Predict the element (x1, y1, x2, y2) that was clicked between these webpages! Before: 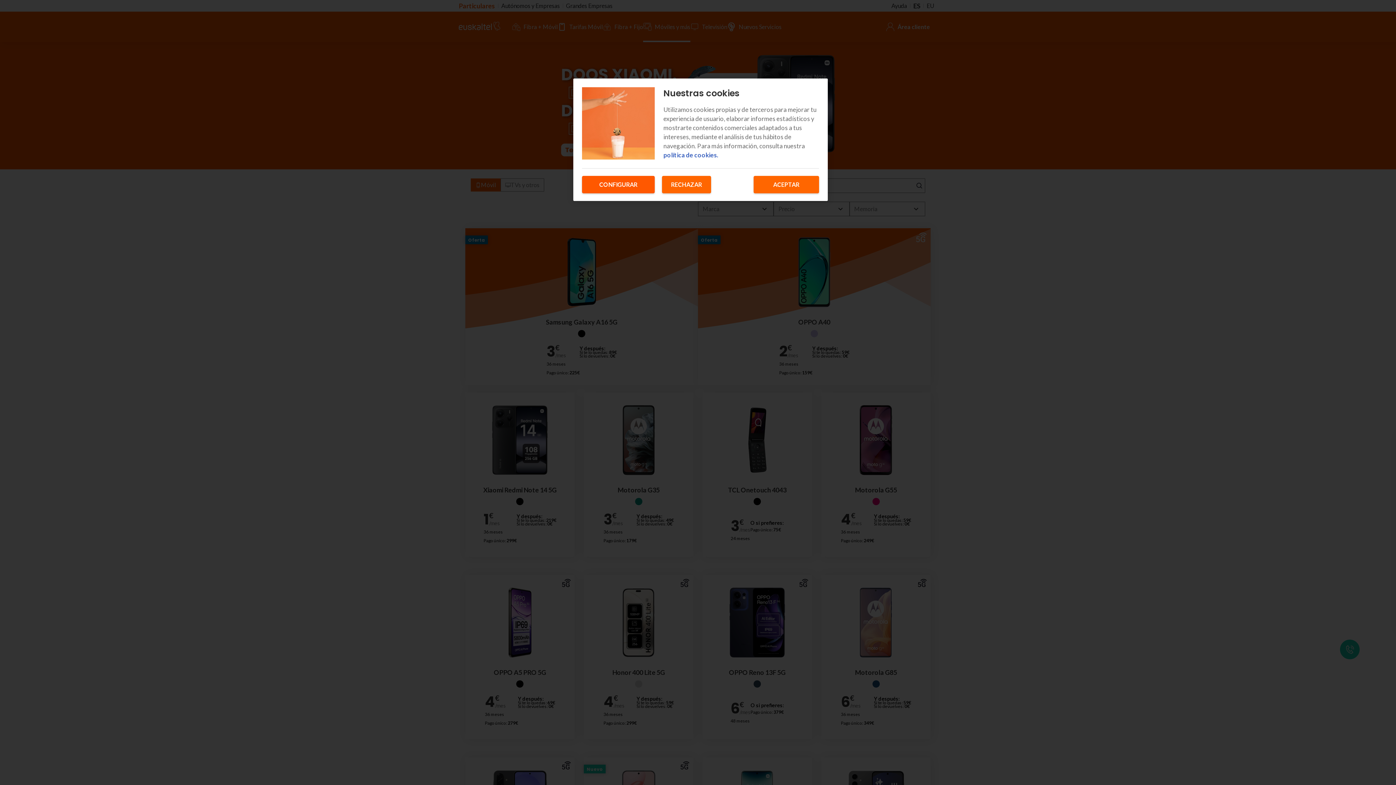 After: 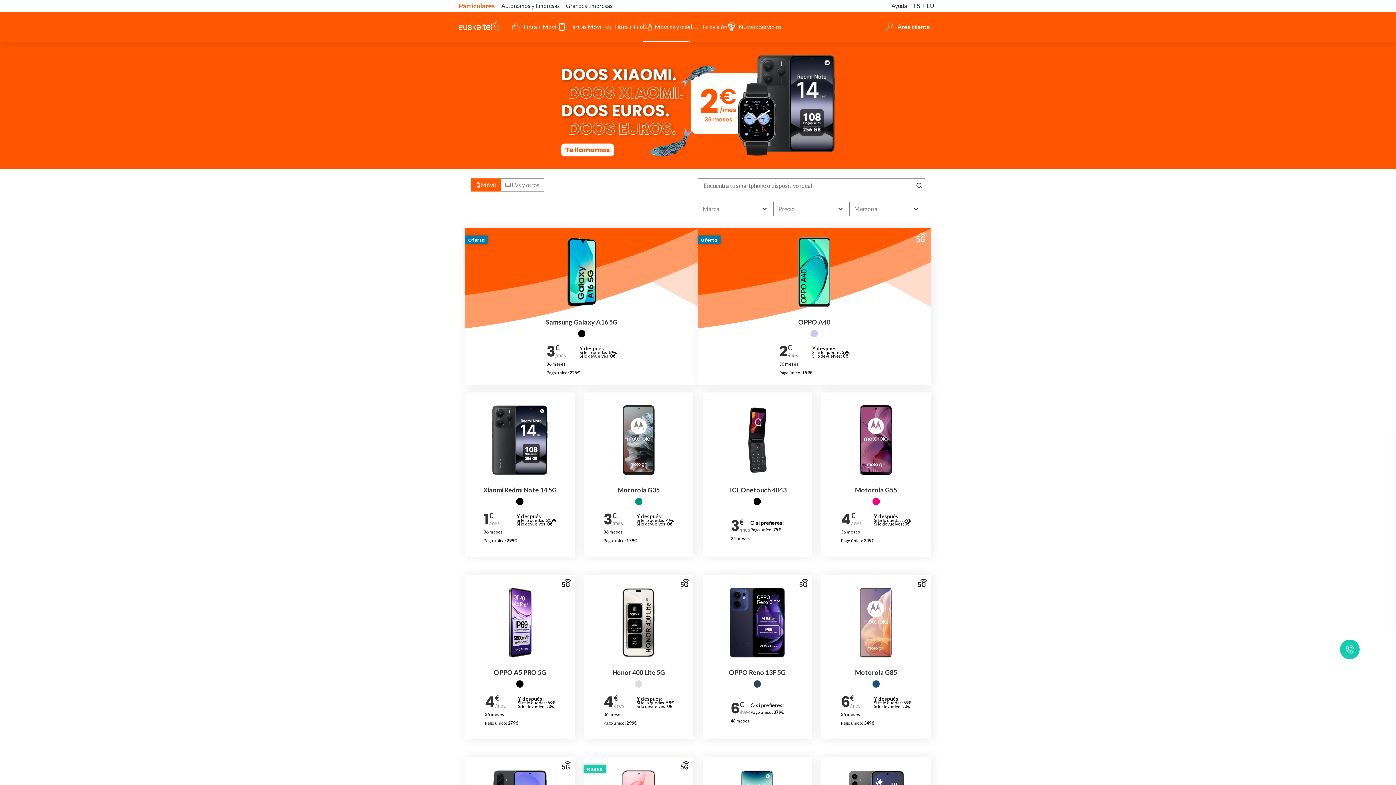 Action: label: RECHAZAR bbox: (662, 176, 711, 193)